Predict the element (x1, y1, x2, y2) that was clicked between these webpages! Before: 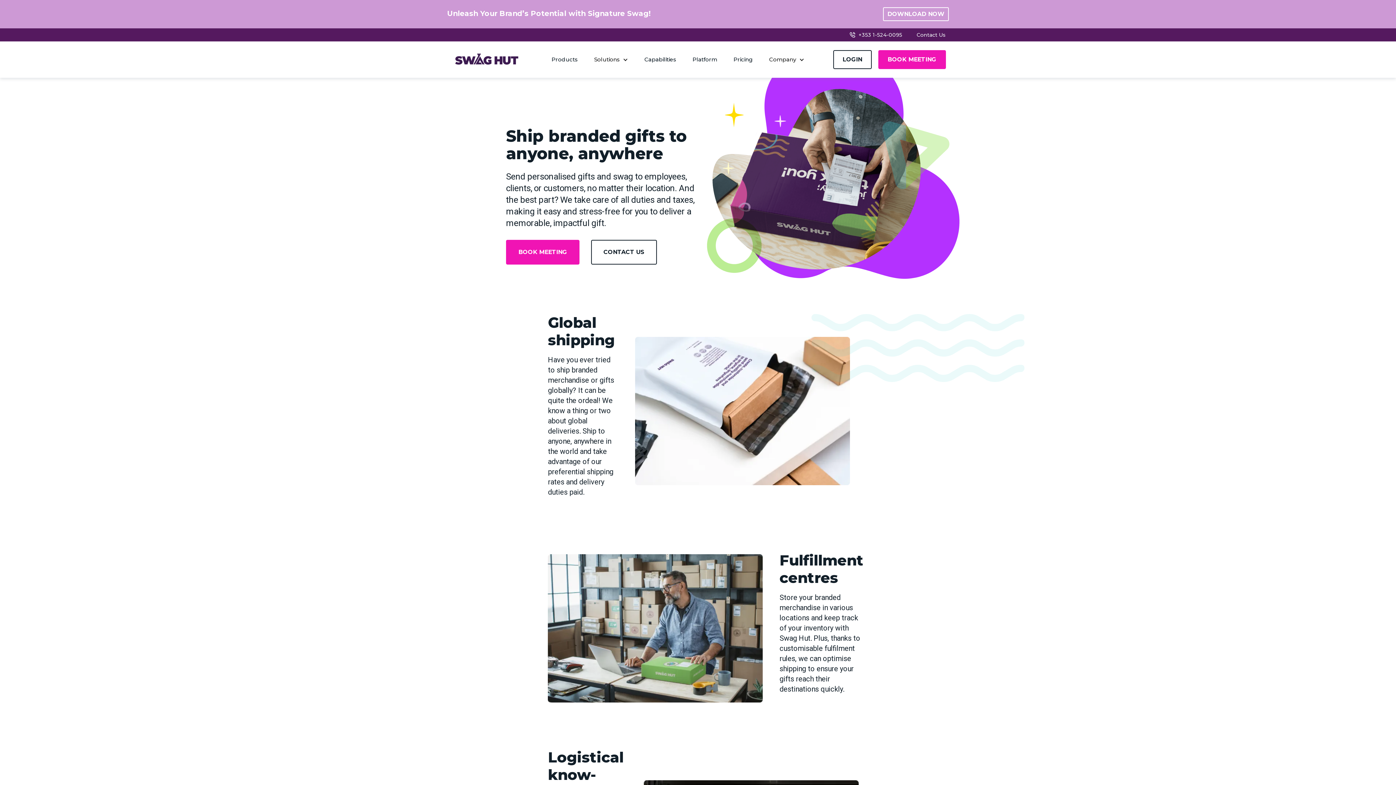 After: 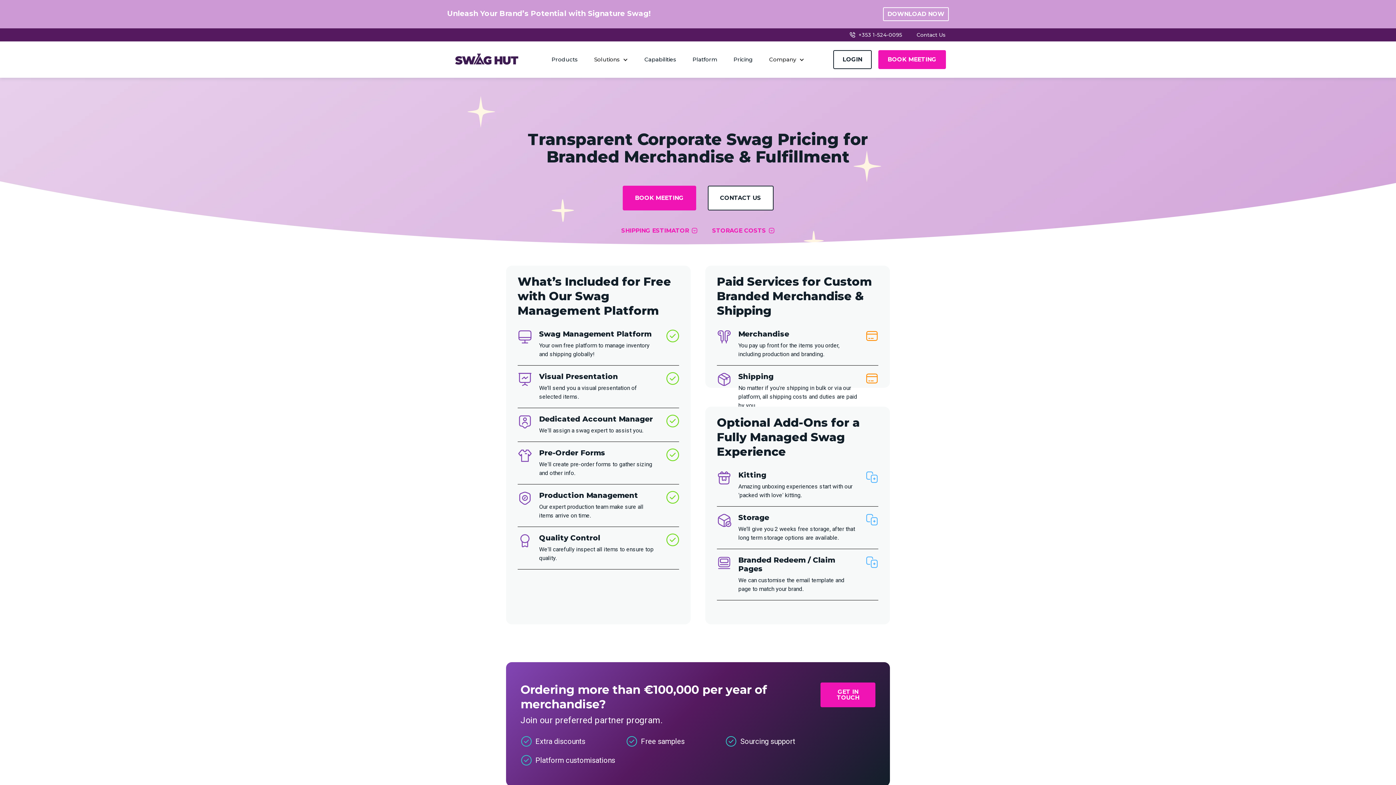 Action: label: Pricing bbox: (730, 53, 756, 65)